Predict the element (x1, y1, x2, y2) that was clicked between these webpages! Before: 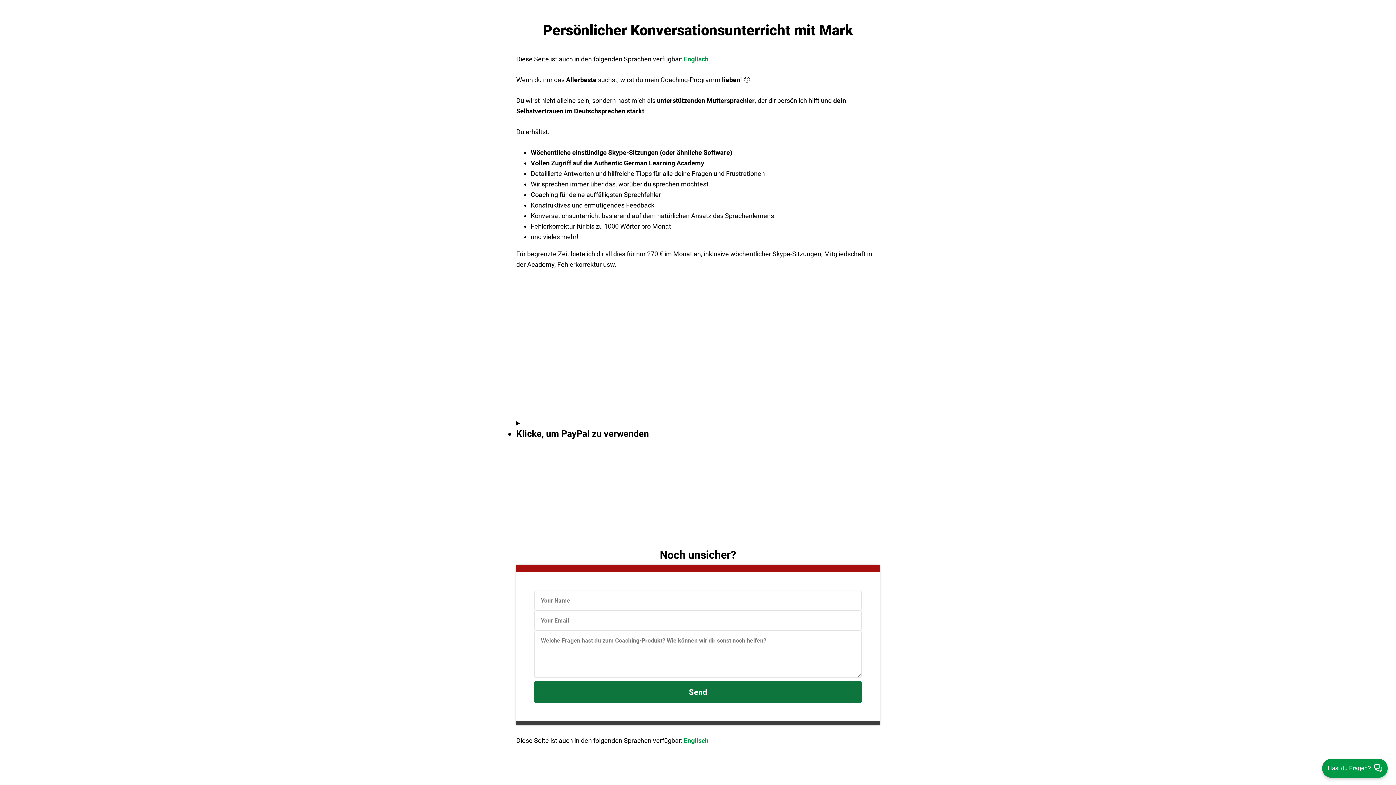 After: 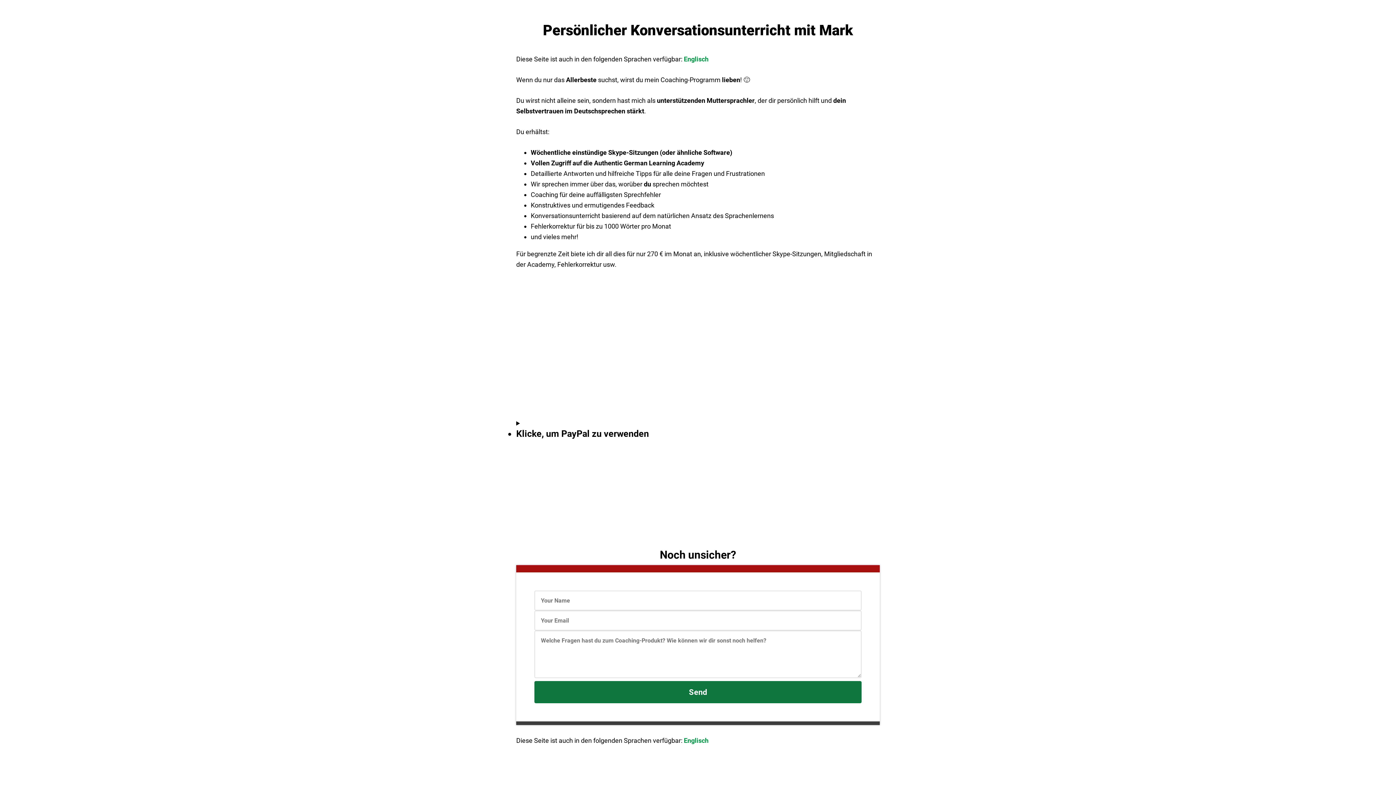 Action: bbox: (1322, 759, 1388, 778) label: Hast du Fragen?